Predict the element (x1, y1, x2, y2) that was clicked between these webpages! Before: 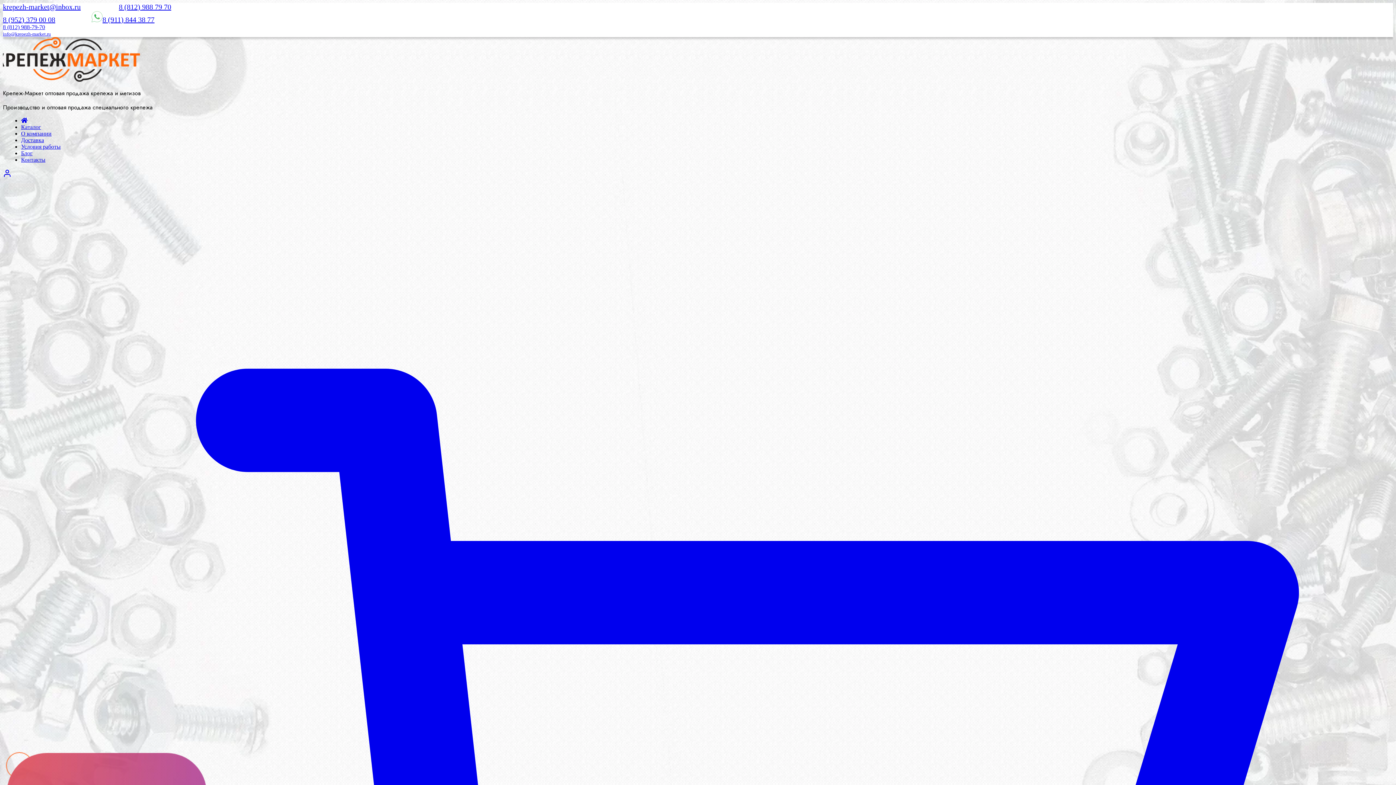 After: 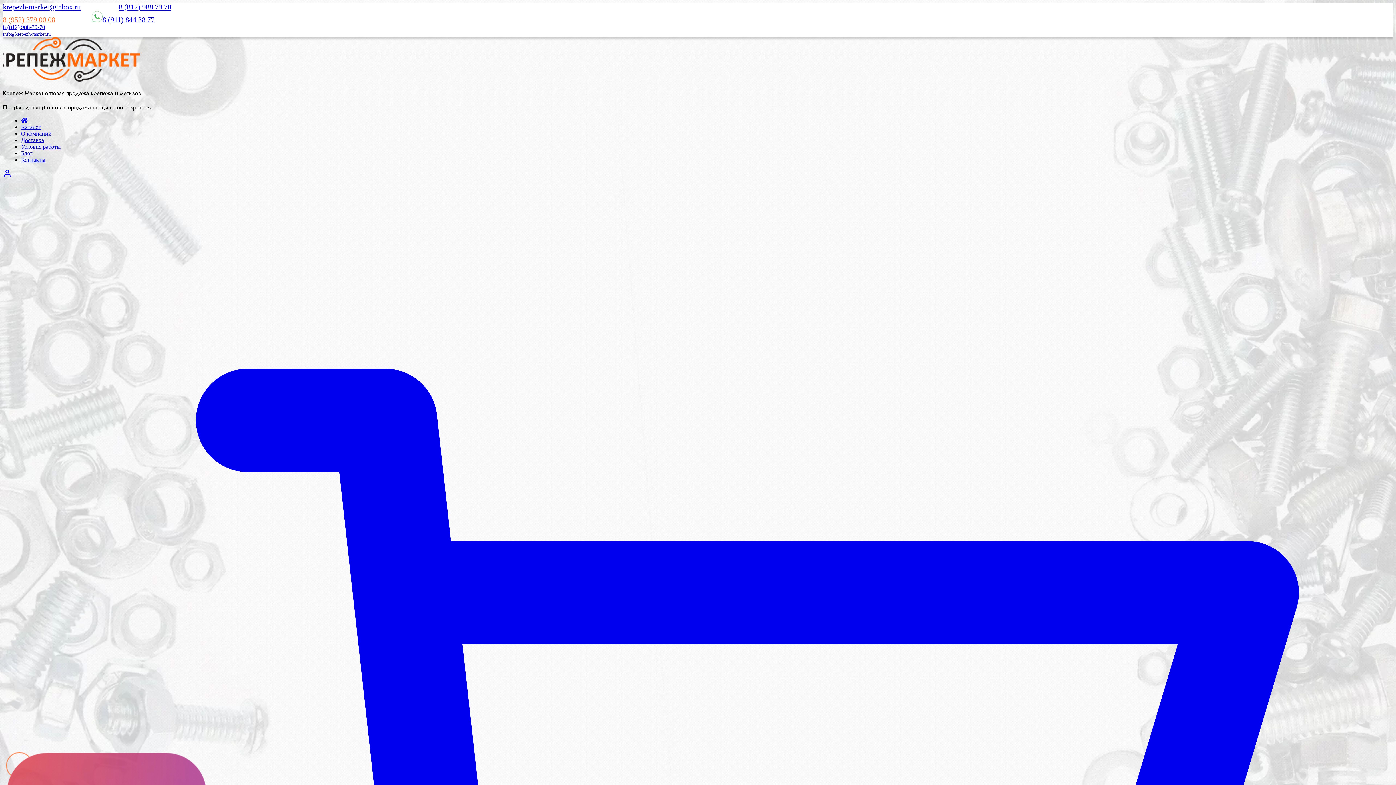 Action: bbox: (2, 15, 55, 23) label: 8 (952) 379 00 08